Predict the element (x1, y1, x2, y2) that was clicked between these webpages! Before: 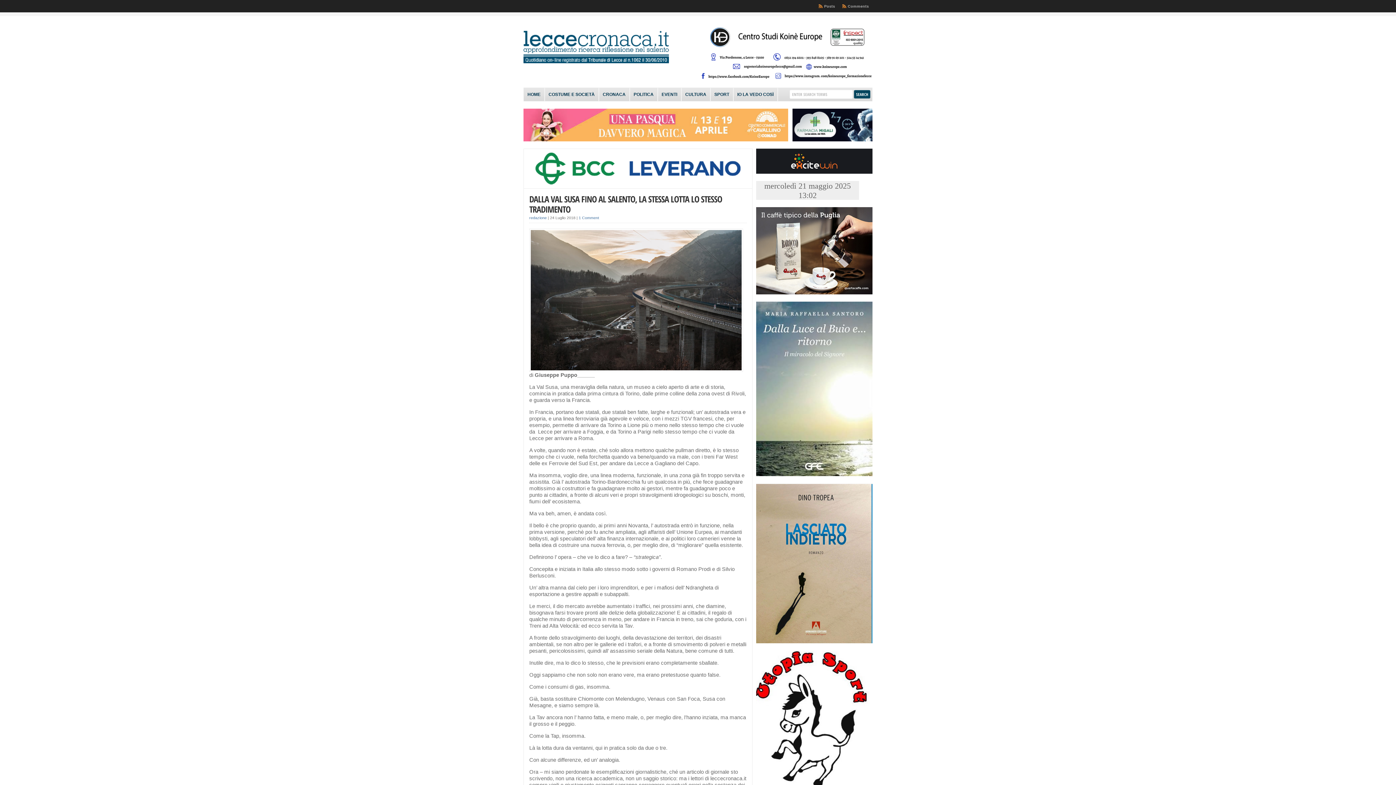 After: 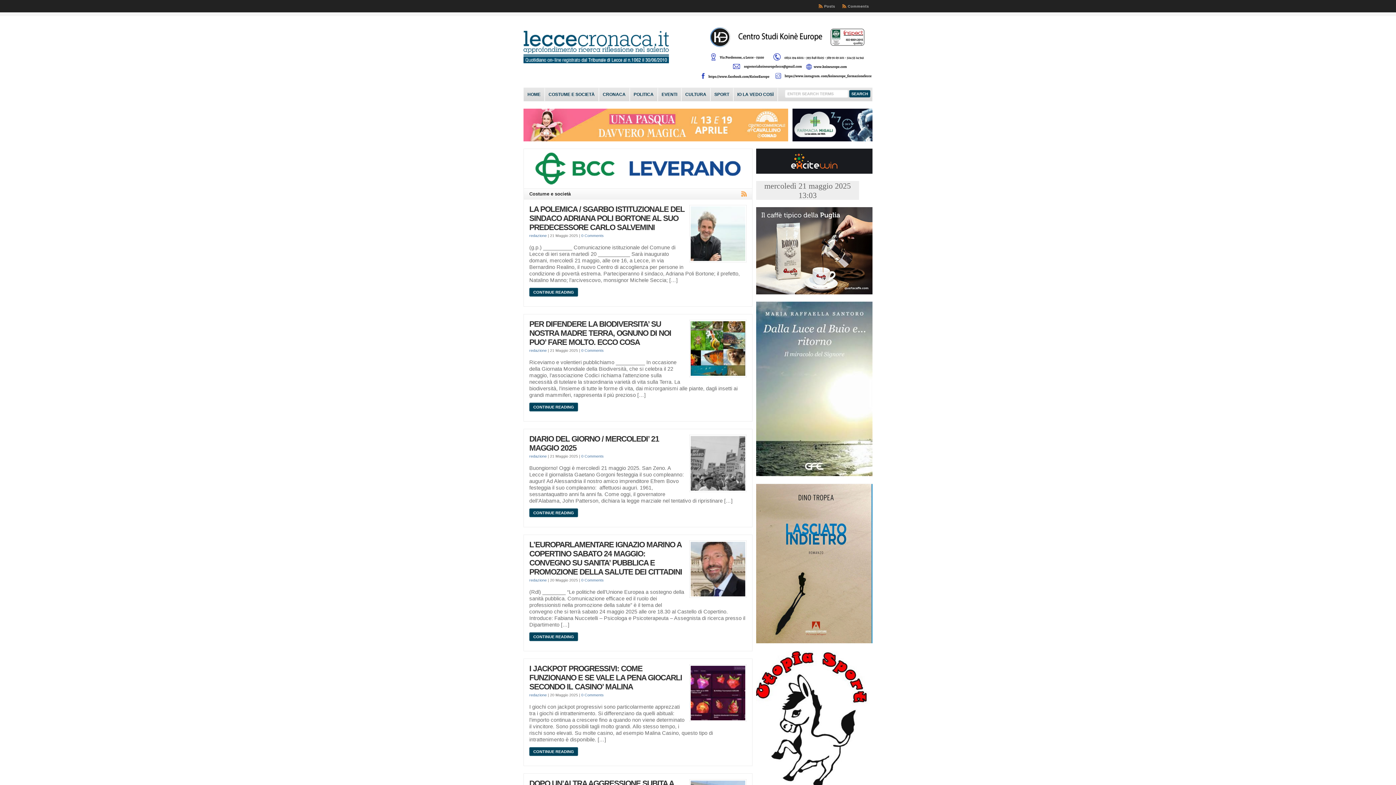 Action: bbox: (545, 88, 598, 101) label: COSTUME E SOCIETÀ